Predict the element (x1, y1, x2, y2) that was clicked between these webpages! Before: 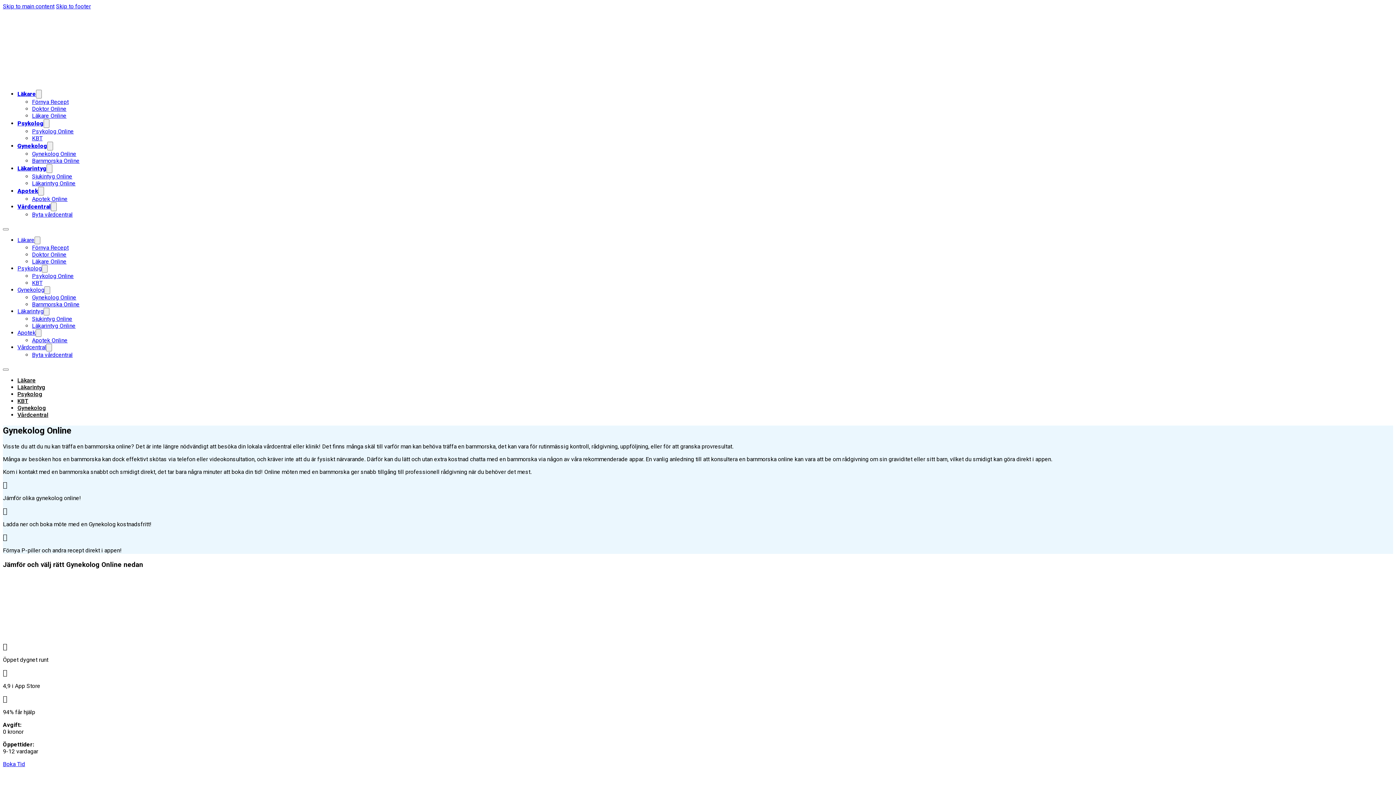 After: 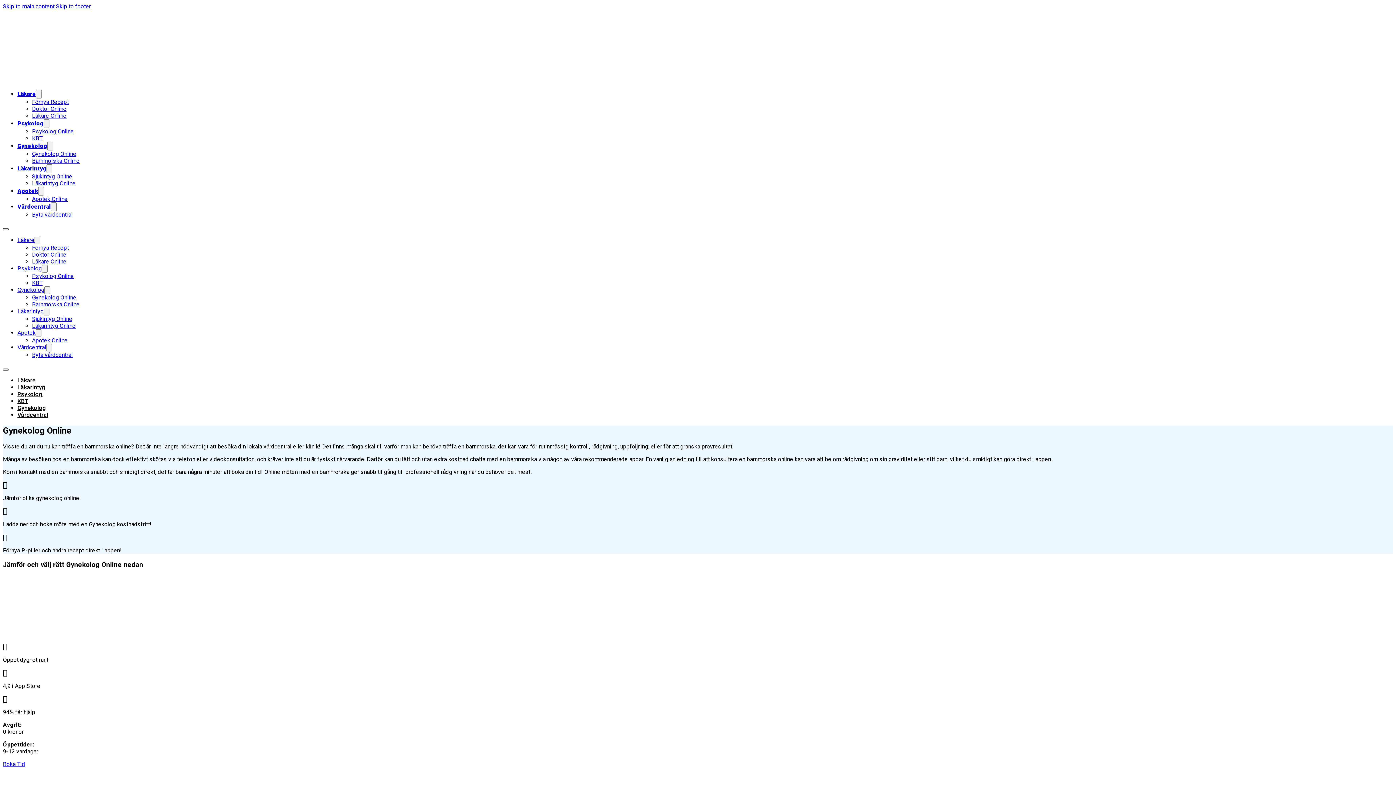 Action: bbox: (2, 228, 8, 230) label: Open mobile menu